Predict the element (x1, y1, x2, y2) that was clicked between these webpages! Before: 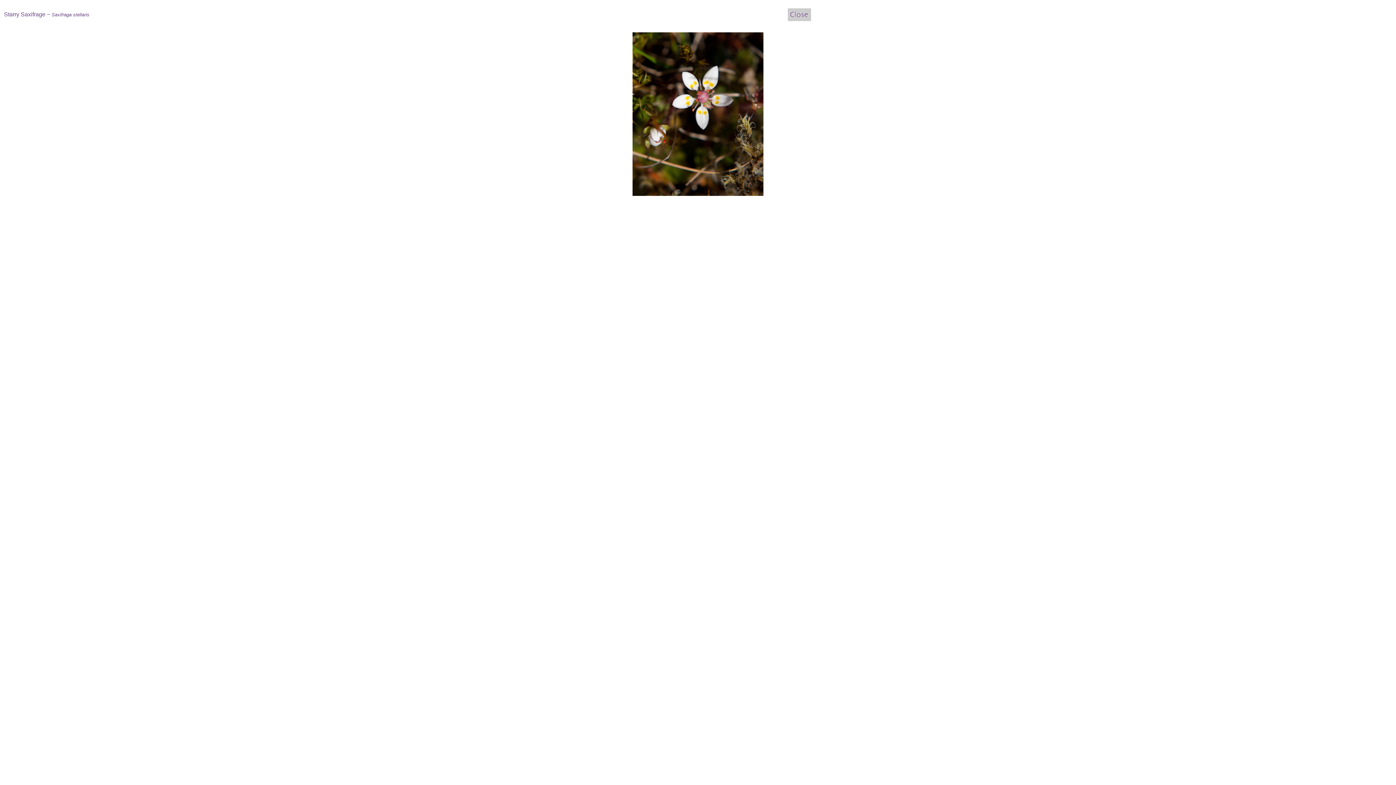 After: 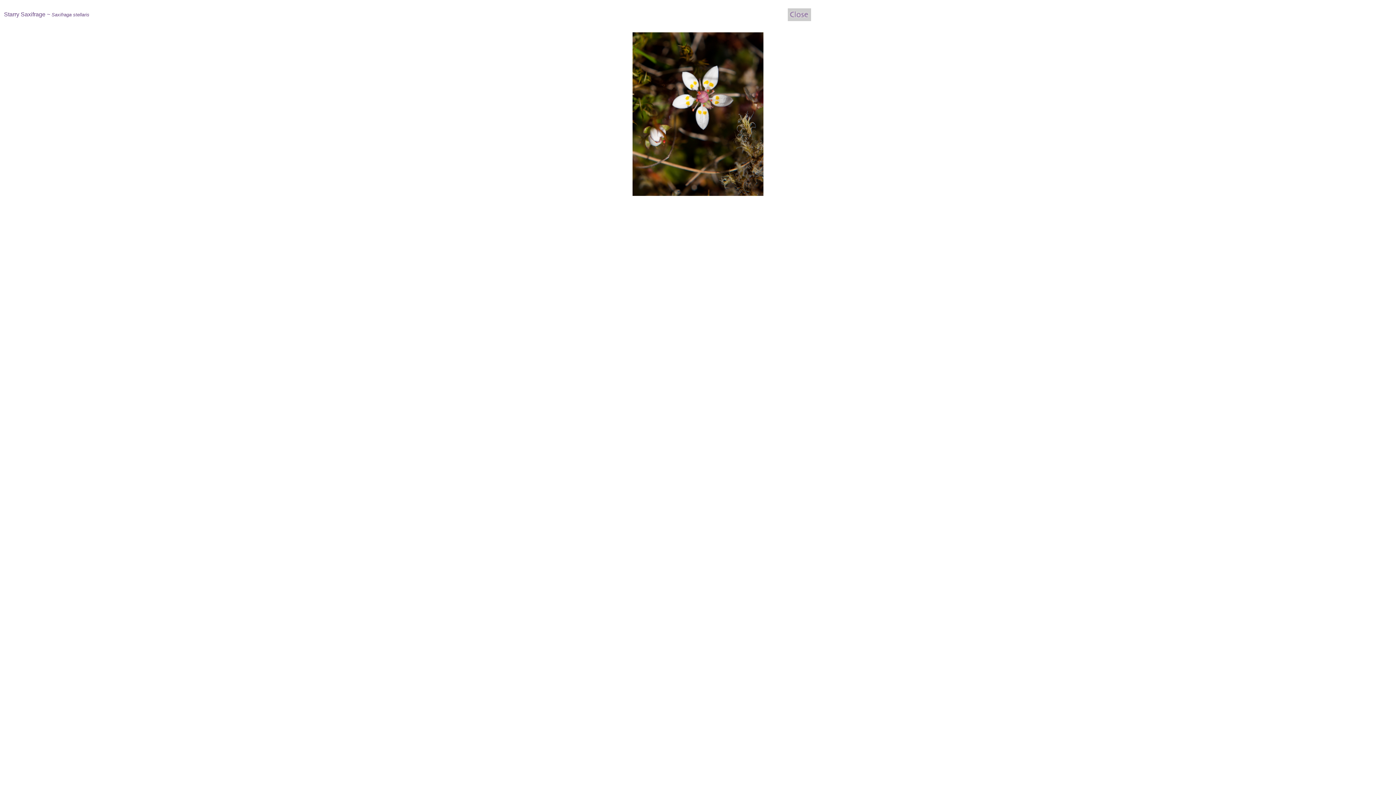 Action: bbox: (788, 16, 811, 22)